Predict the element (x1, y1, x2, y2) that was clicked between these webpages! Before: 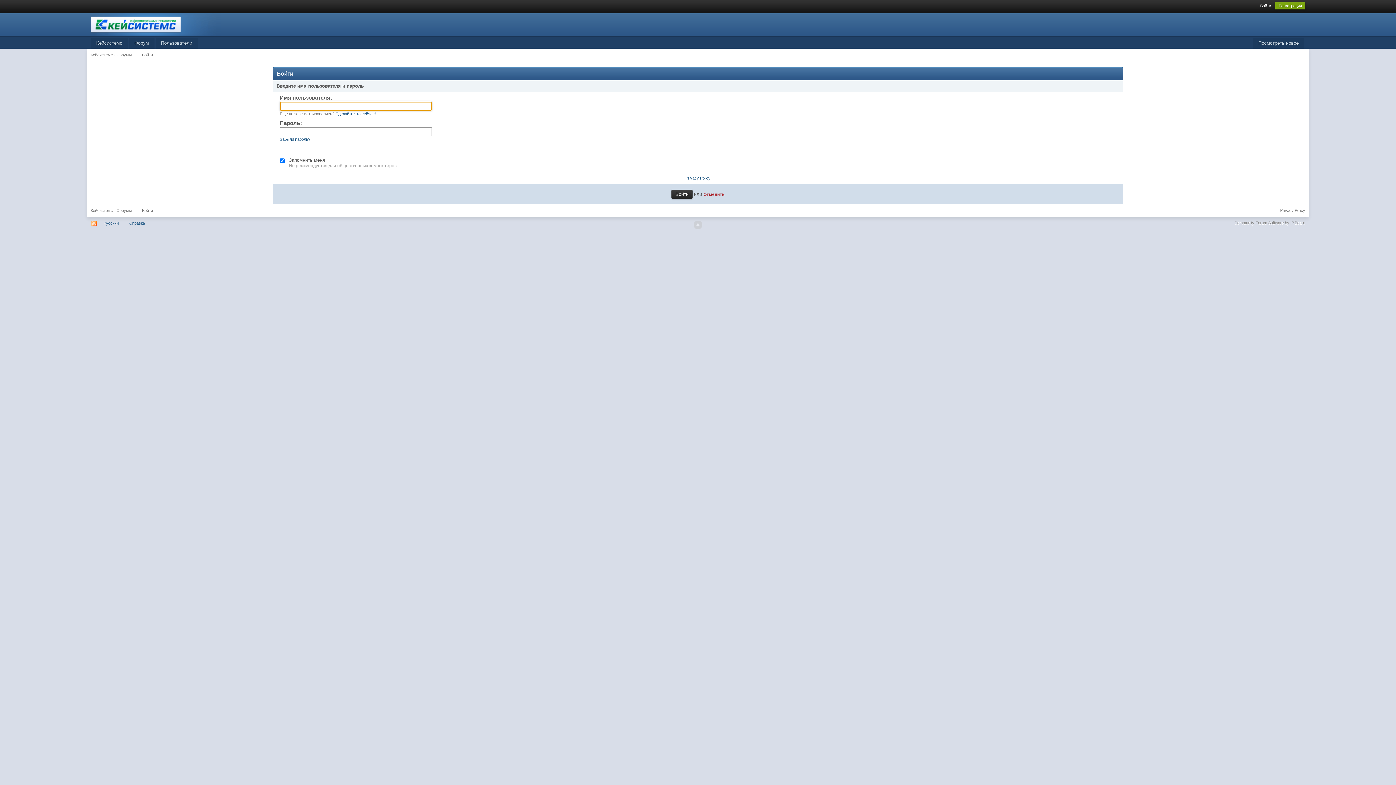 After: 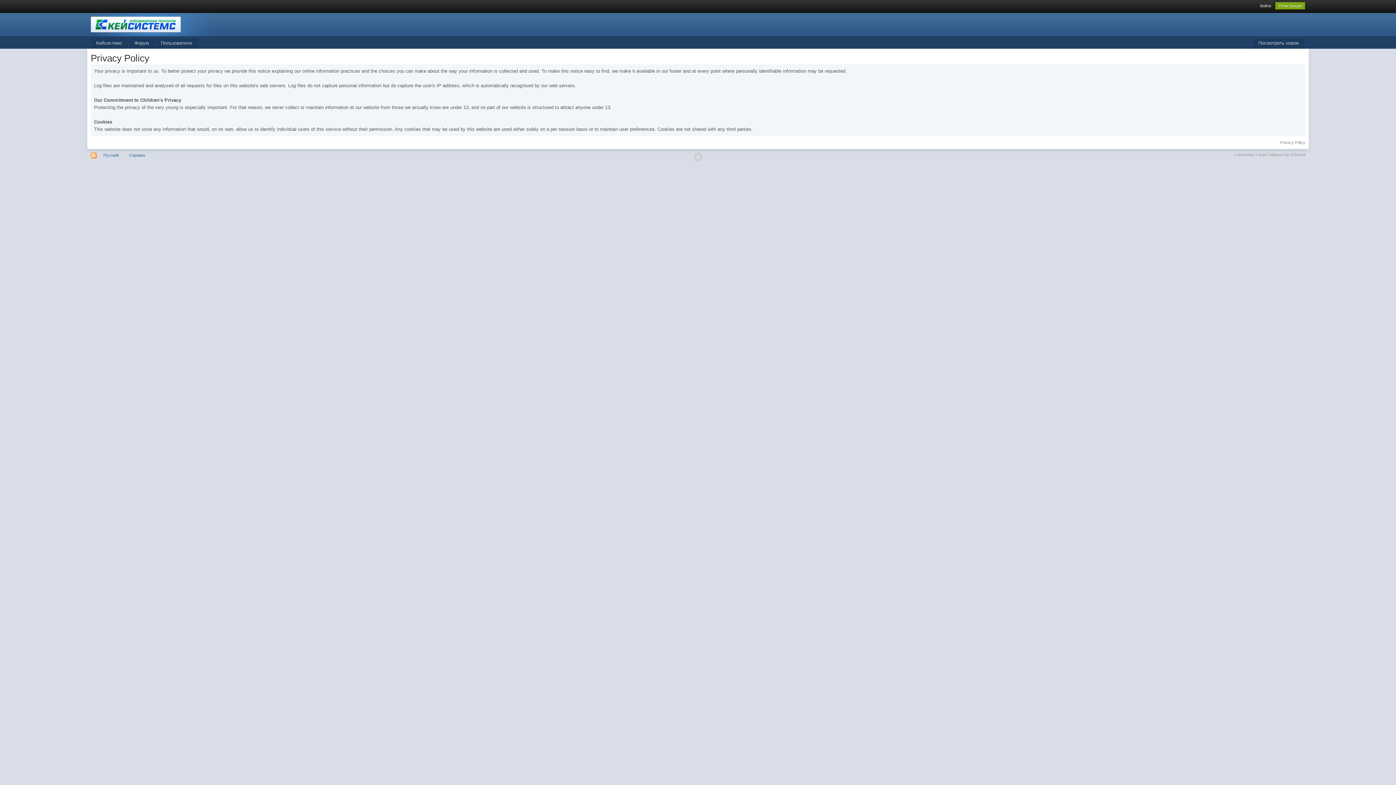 Action: label: Privacy Policy bbox: (685, 176, 710, 180)